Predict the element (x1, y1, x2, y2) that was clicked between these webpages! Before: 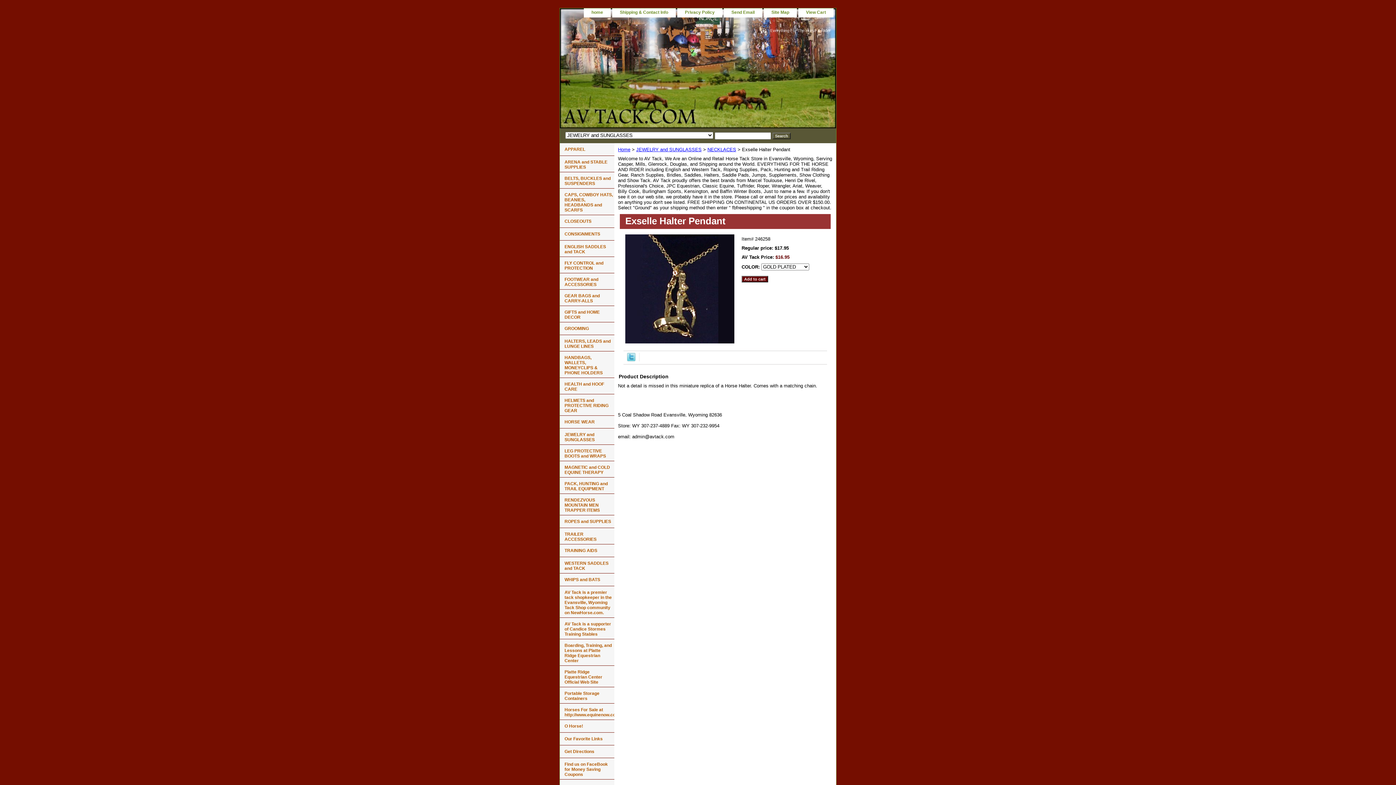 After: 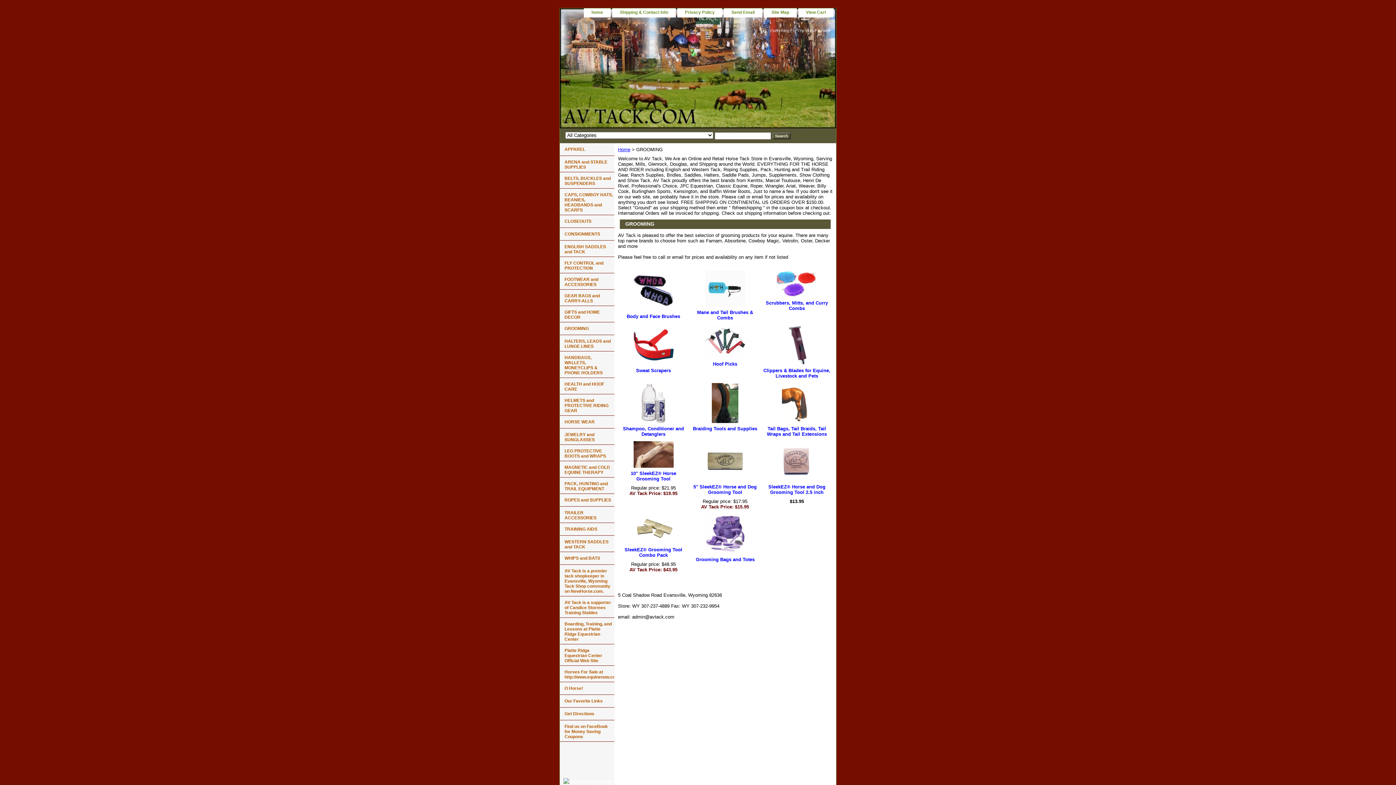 Action: bbox: (560, 322, 614, 335) label: GROOMING